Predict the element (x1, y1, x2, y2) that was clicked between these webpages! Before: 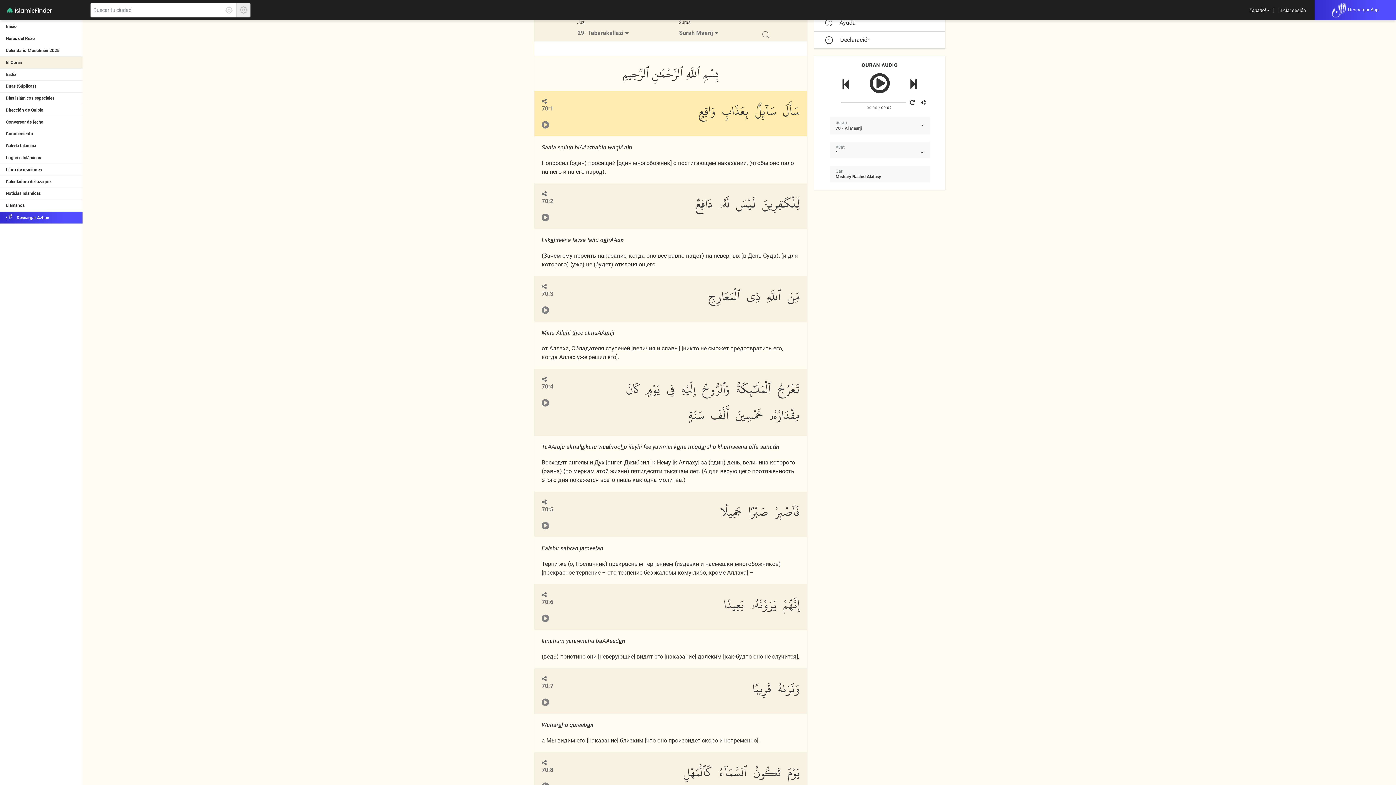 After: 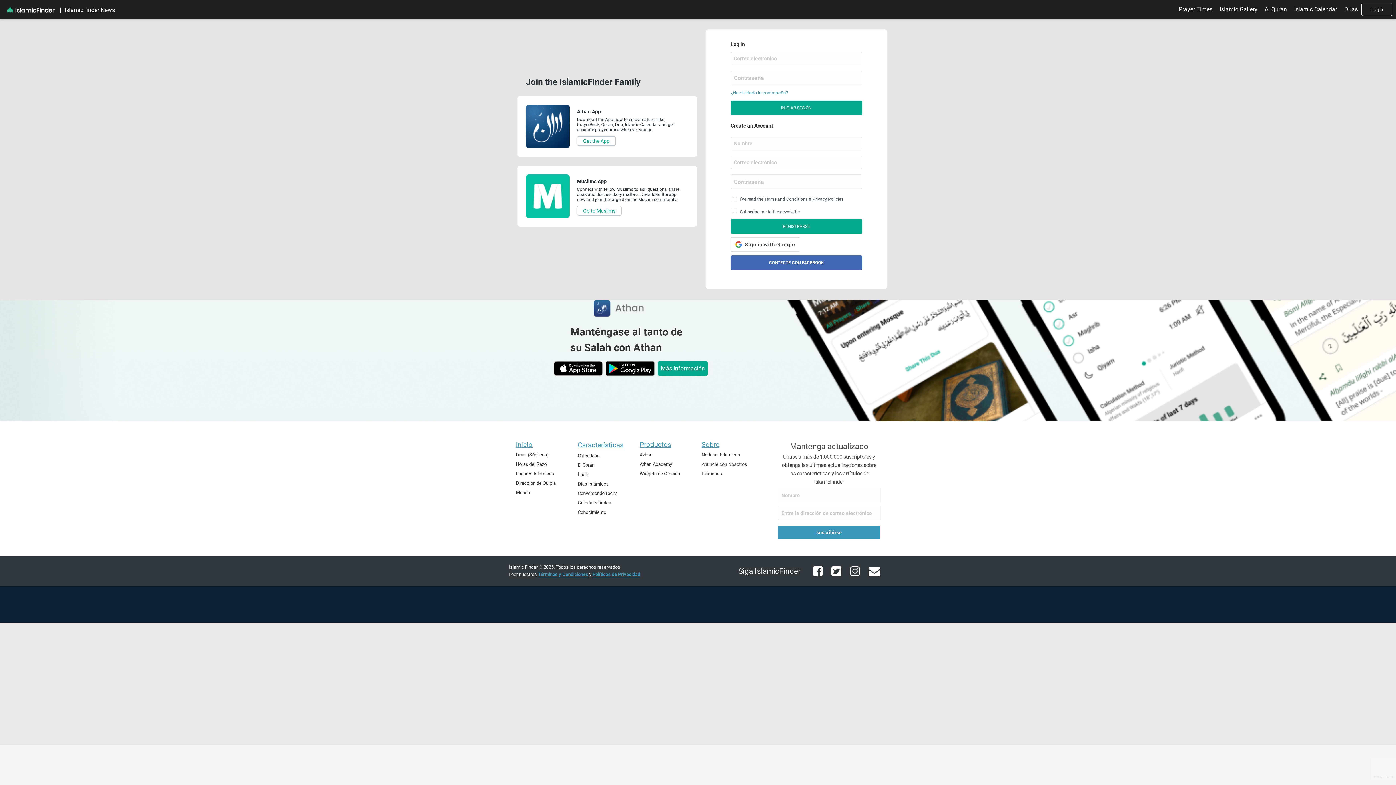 Action: label: Libro de oraciones bbox: (0, 164, 83, 176)